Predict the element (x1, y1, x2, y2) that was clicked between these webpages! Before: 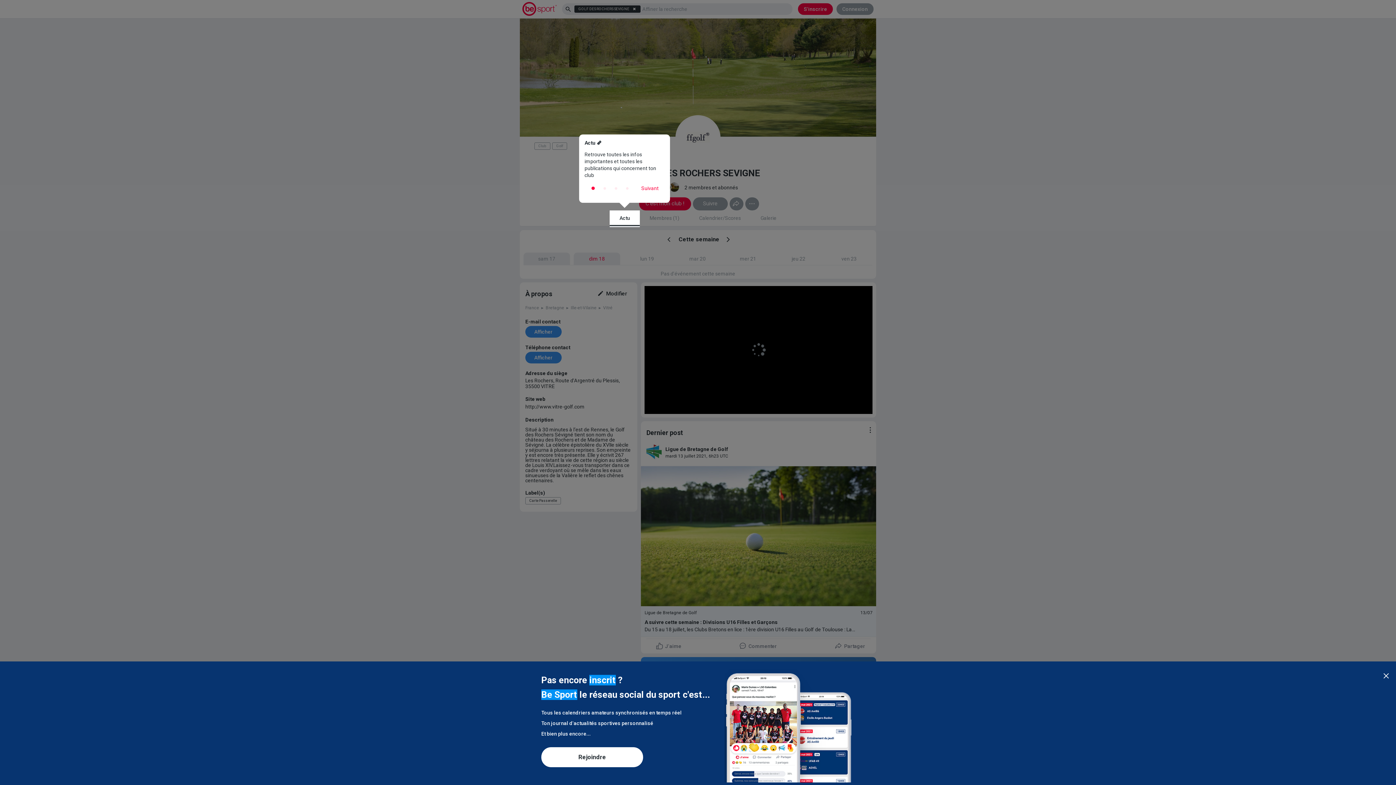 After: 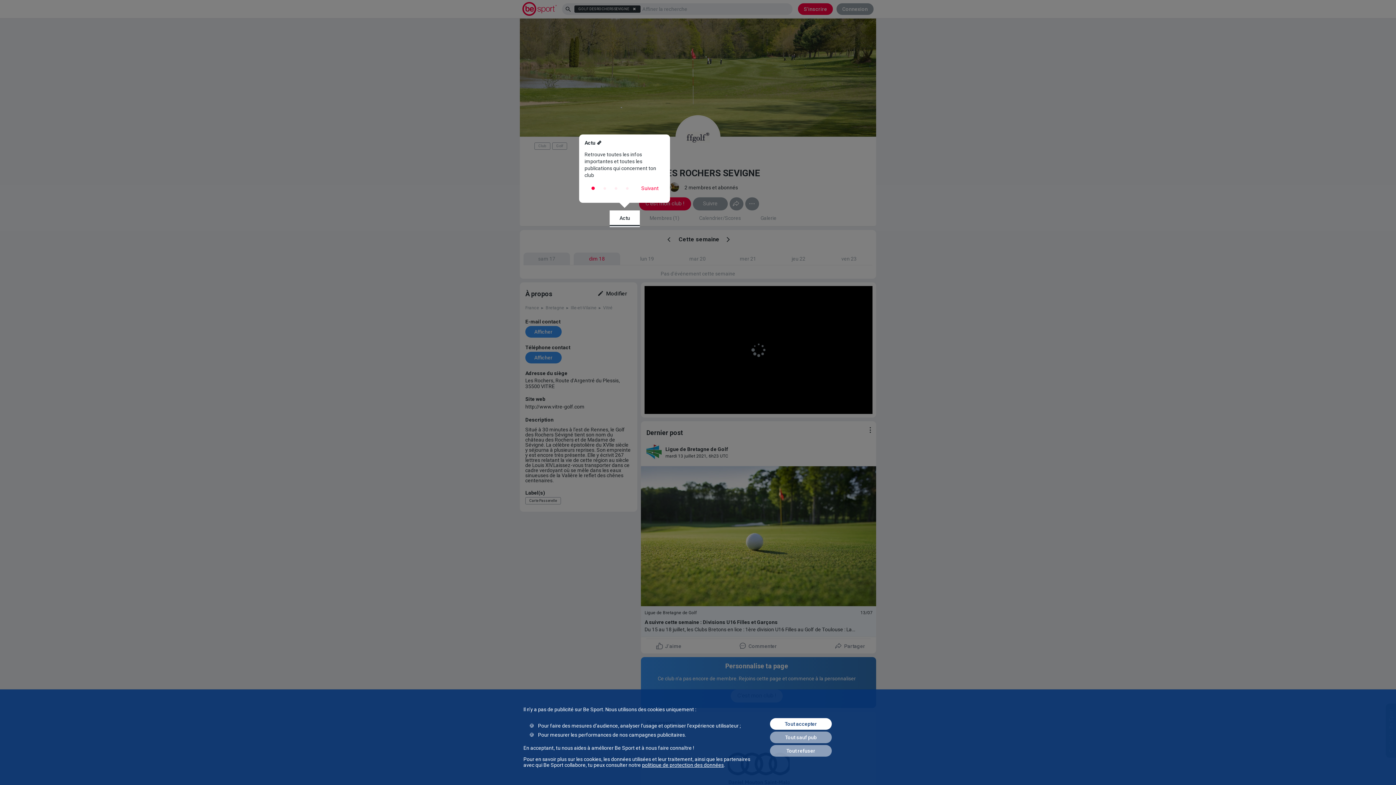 Action: label:  bbox: (1376, 670, 1396, 682)